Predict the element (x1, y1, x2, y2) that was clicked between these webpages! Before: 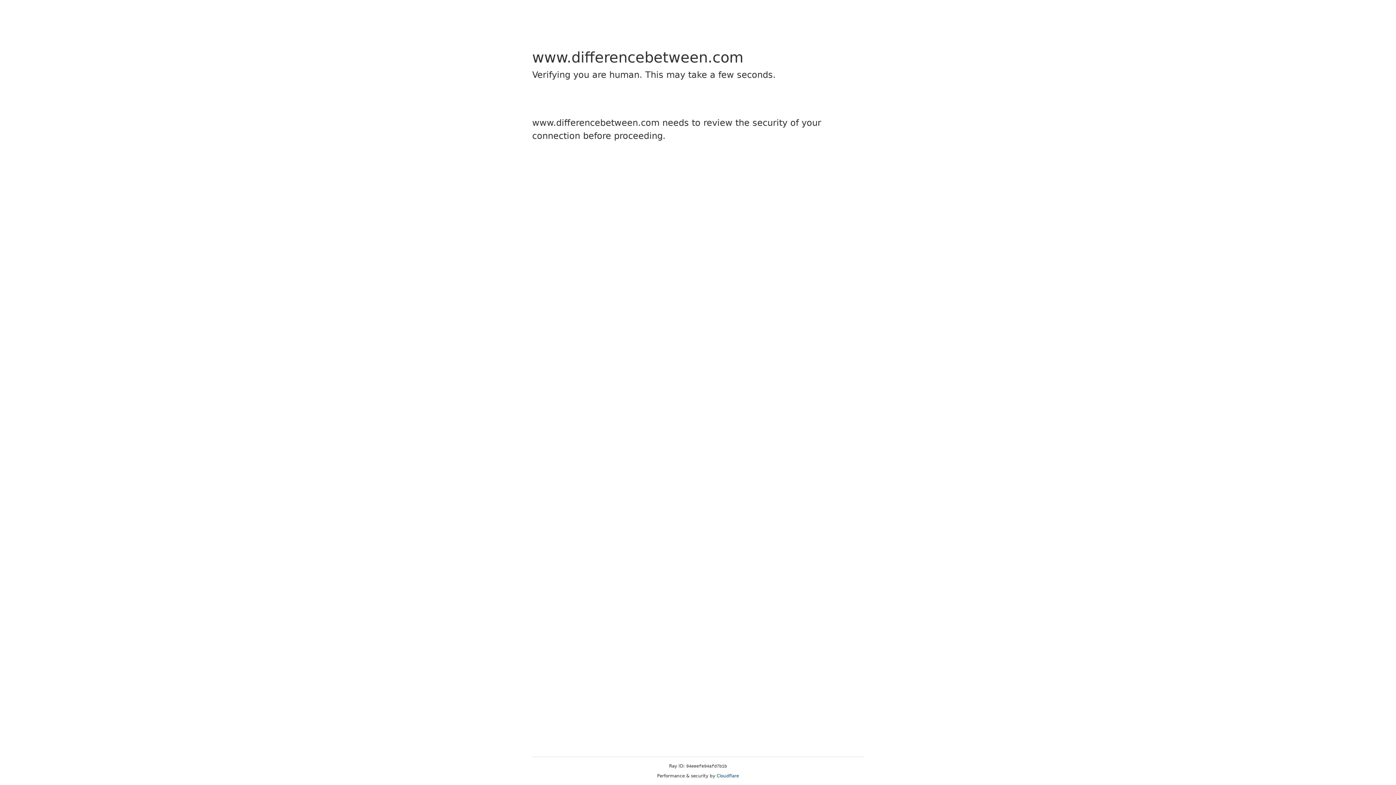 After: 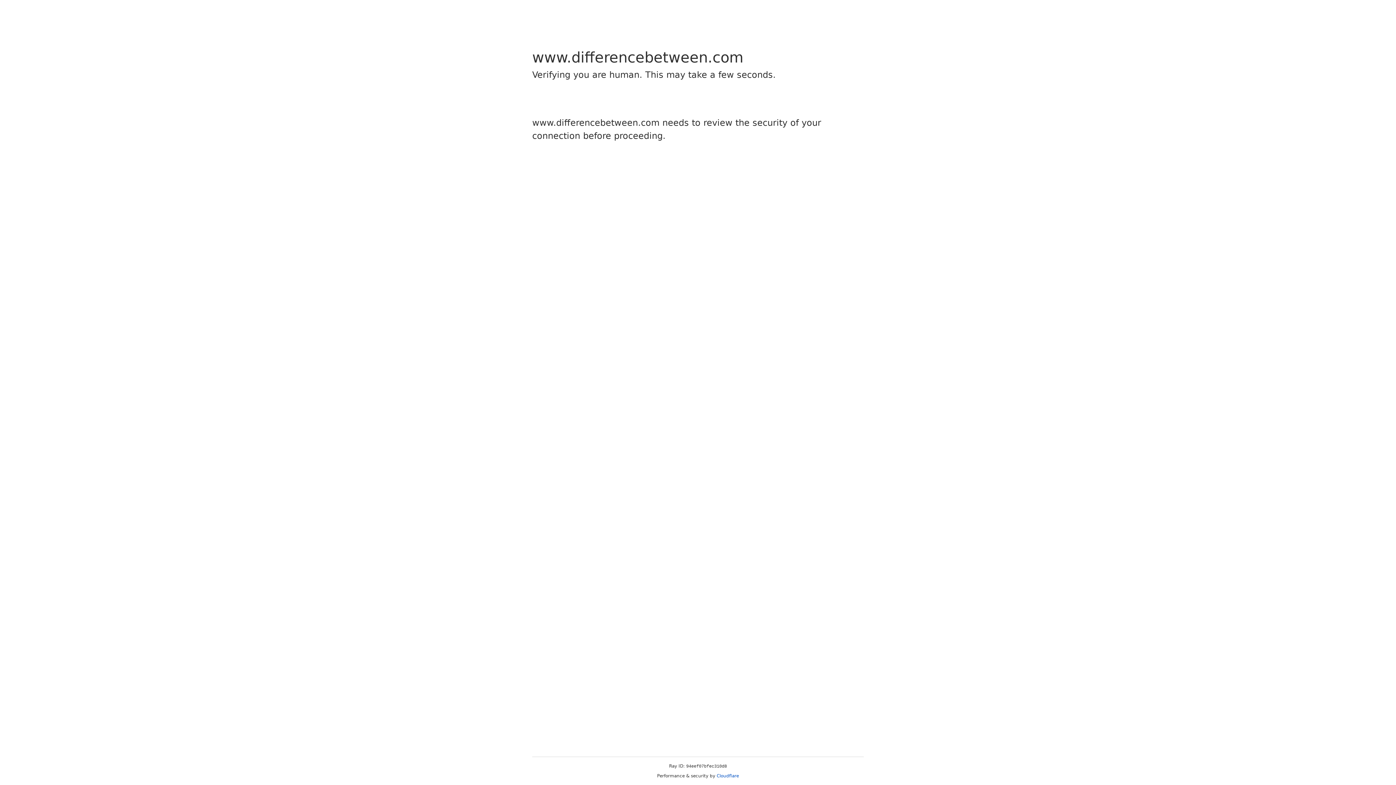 Action: label: Cloudflare bbox: (716, 773, 739, 778)